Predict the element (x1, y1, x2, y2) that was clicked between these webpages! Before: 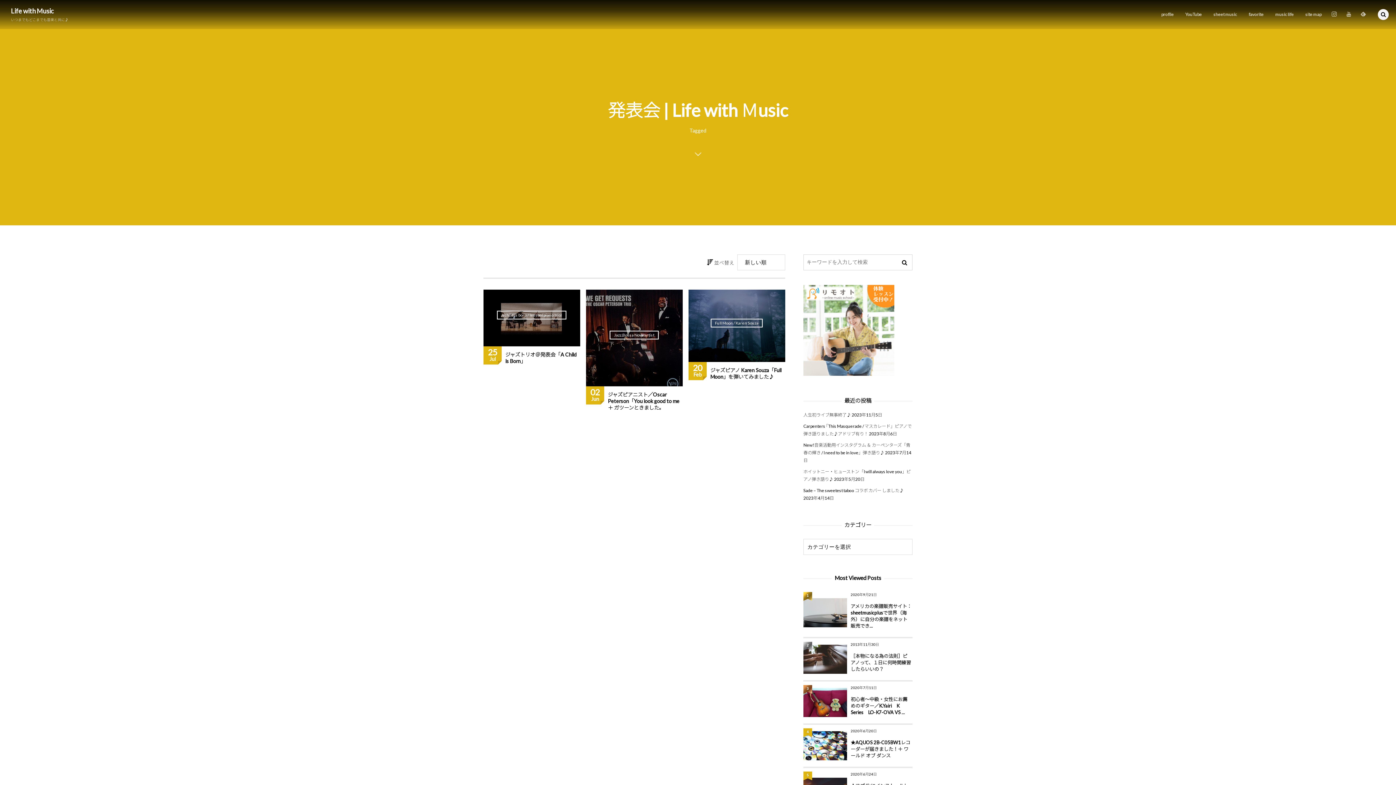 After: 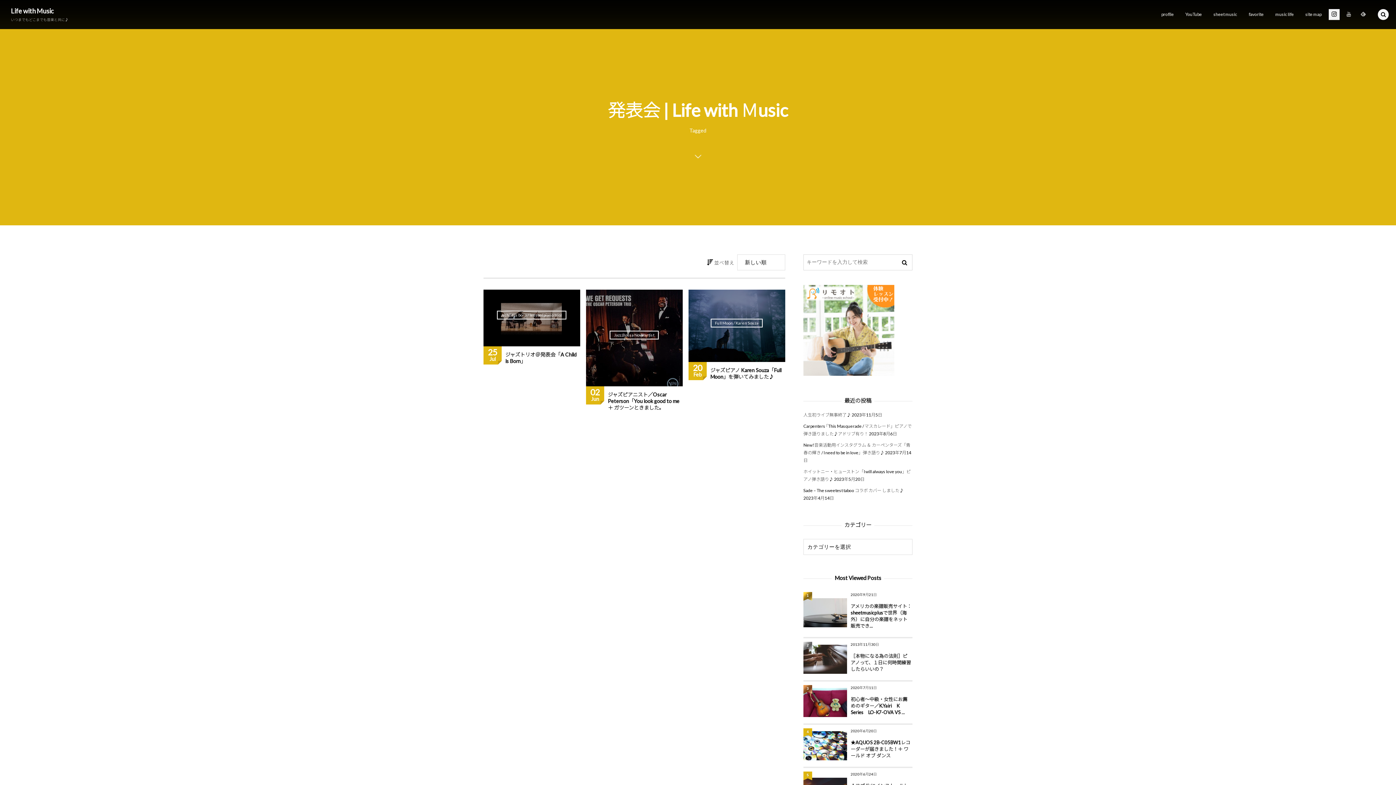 Action: bbox: (1329, 9, 1340, 20)